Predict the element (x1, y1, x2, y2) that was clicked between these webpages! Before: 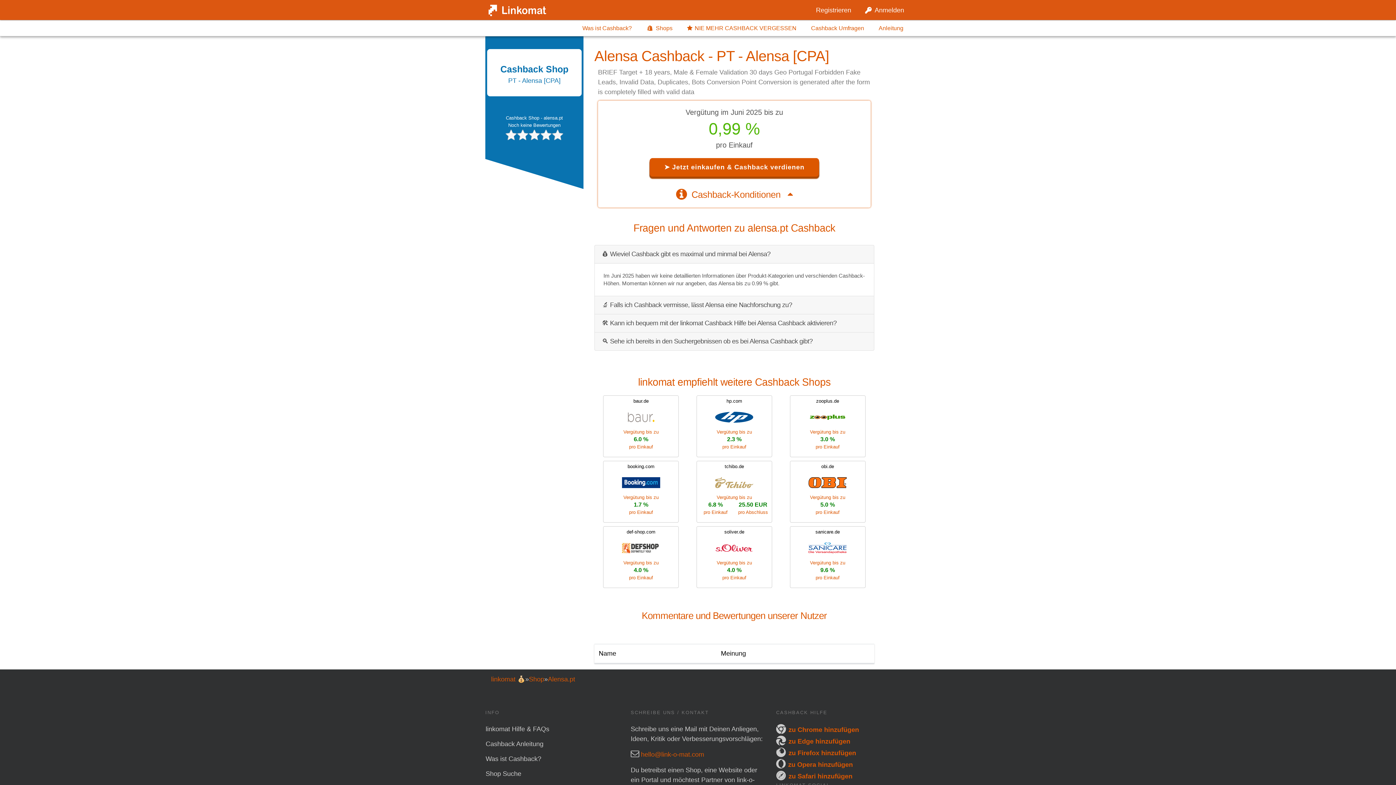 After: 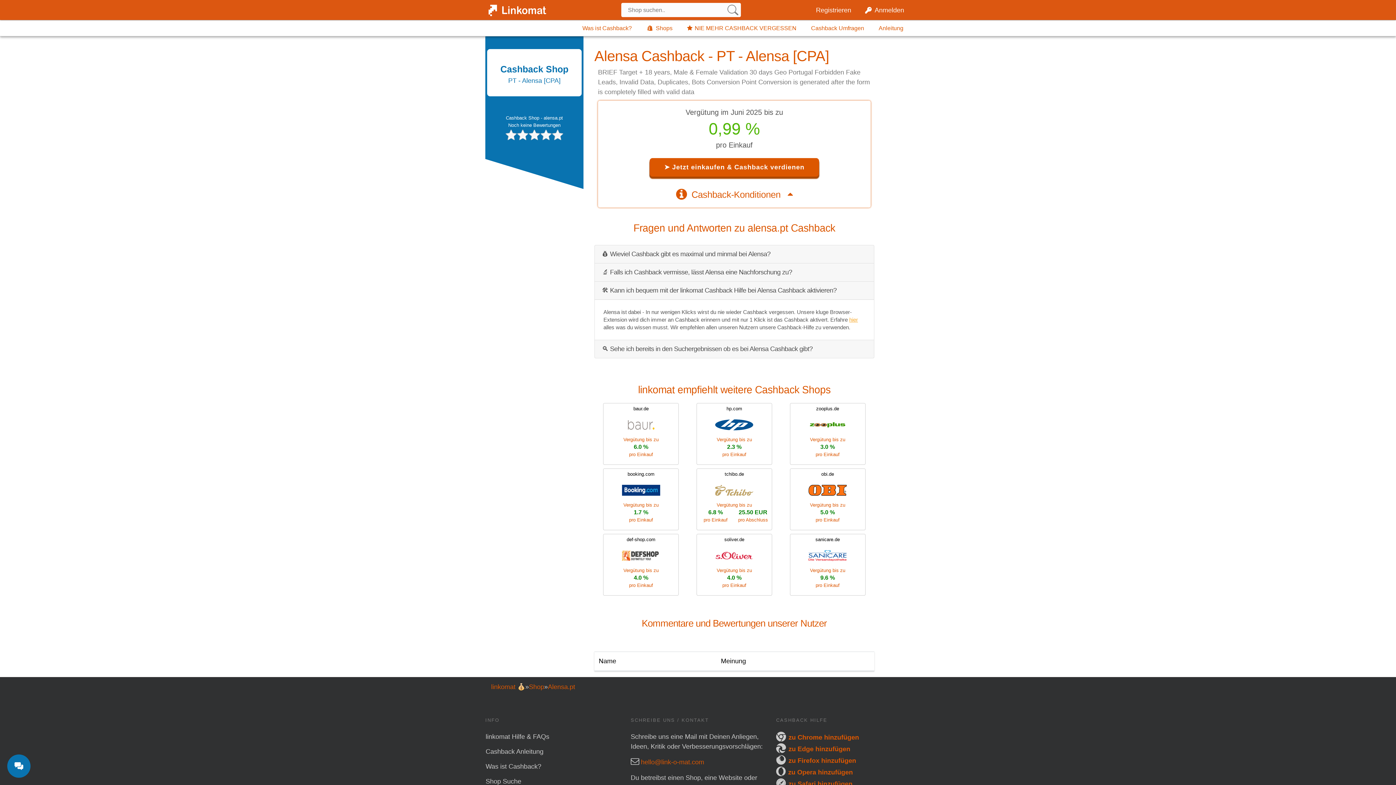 Action: label: 🛠️ Kann ich bequem mit der linkomat Cashback Hilfe bei Alensa Cashback aktivieren? bbox: (602, 318, 866, 328)